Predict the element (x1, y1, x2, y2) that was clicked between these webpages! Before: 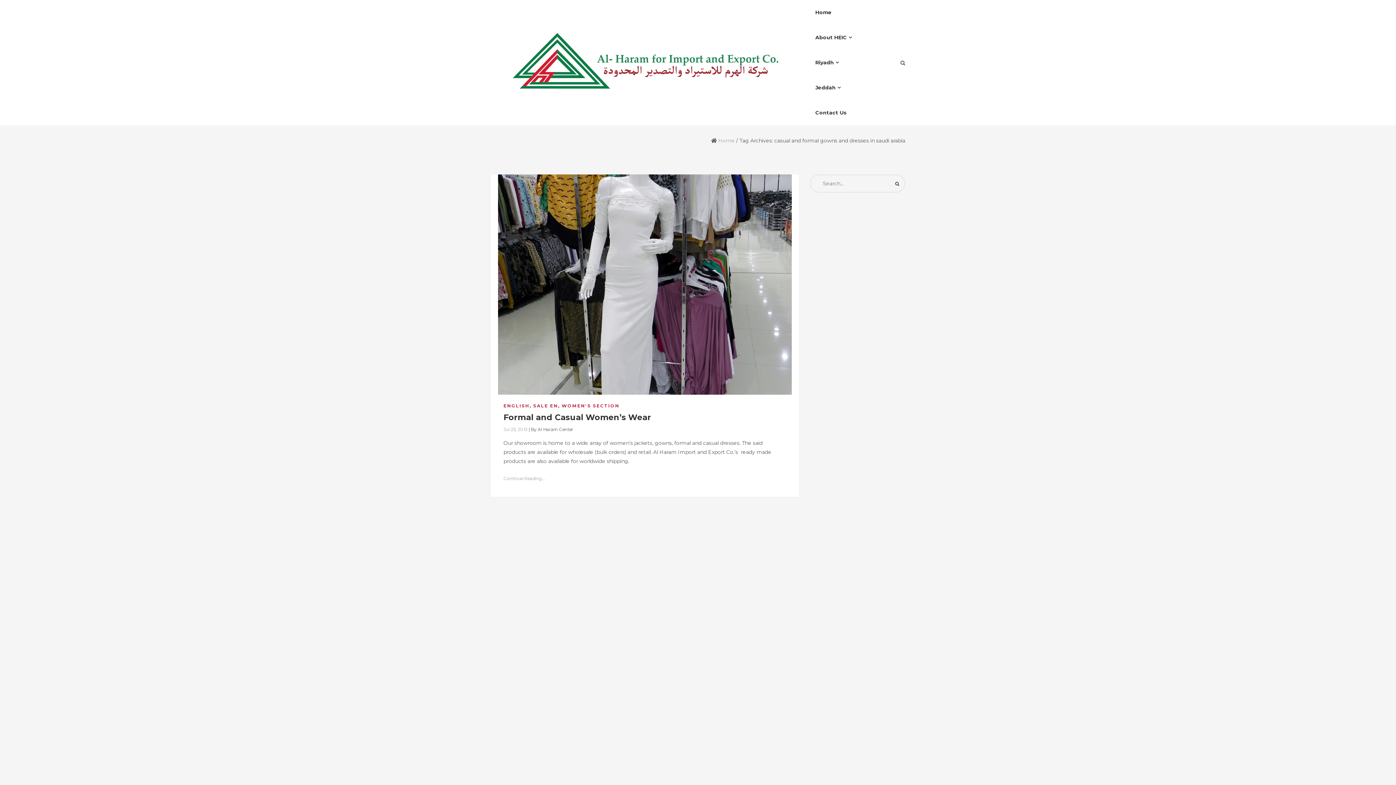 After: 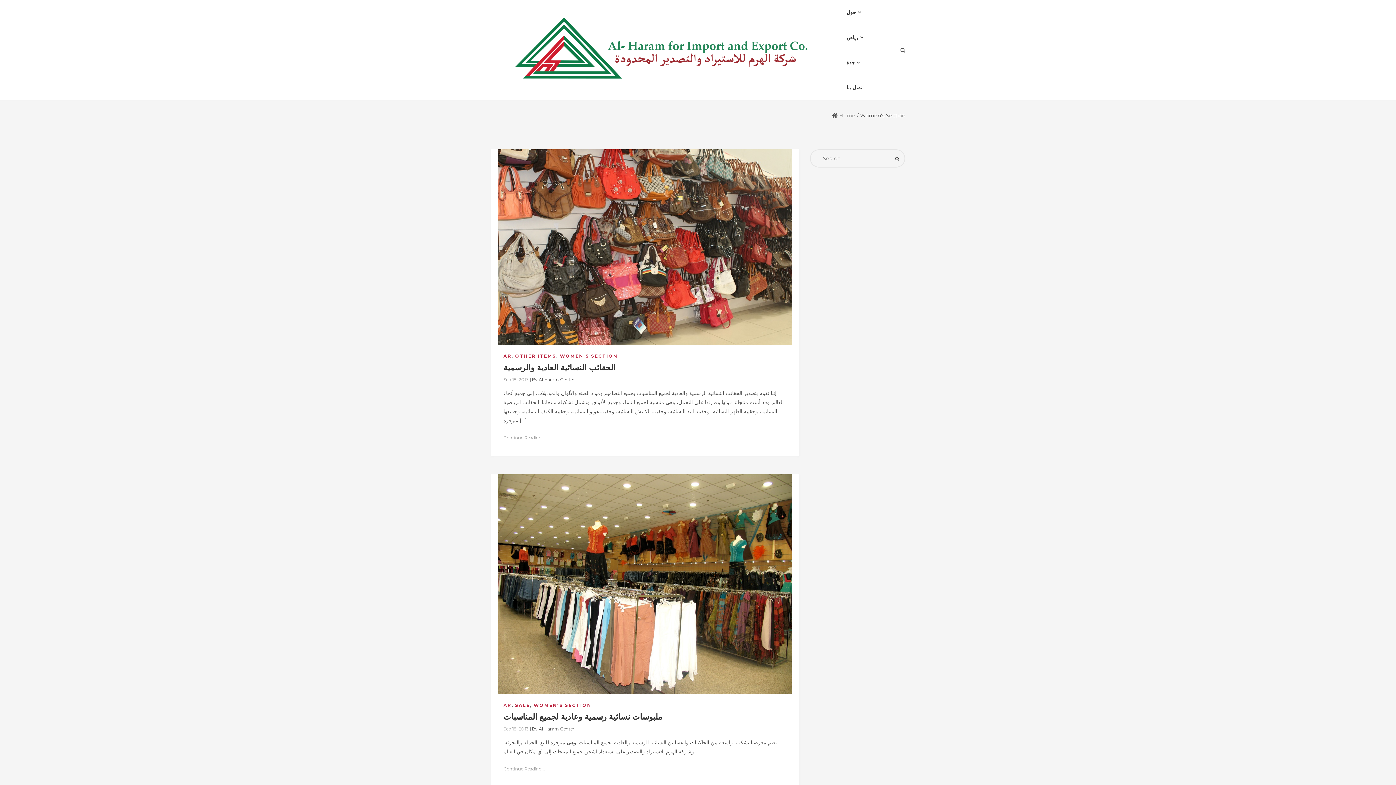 Action: bbox: (561, 403, 619, 408) label: WOMEN'S SECTION